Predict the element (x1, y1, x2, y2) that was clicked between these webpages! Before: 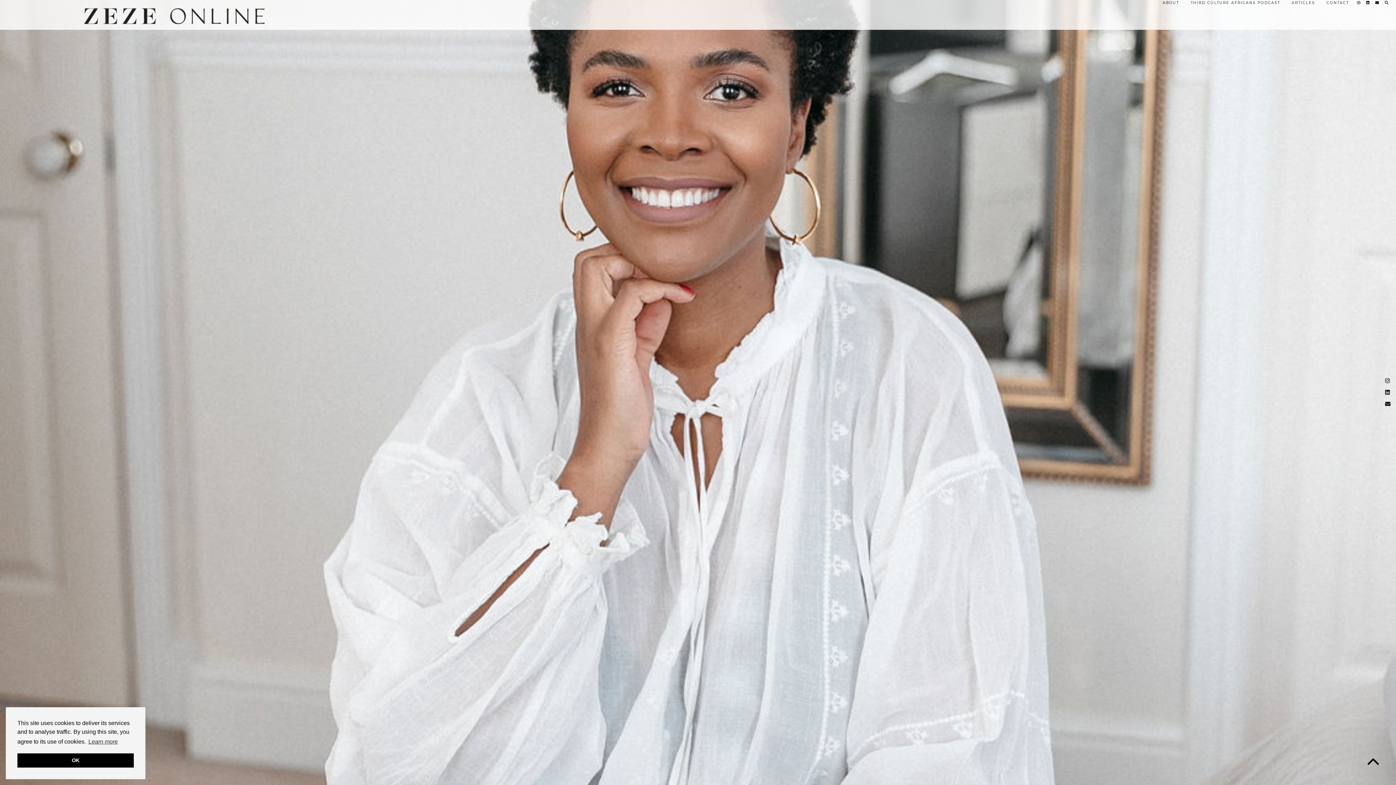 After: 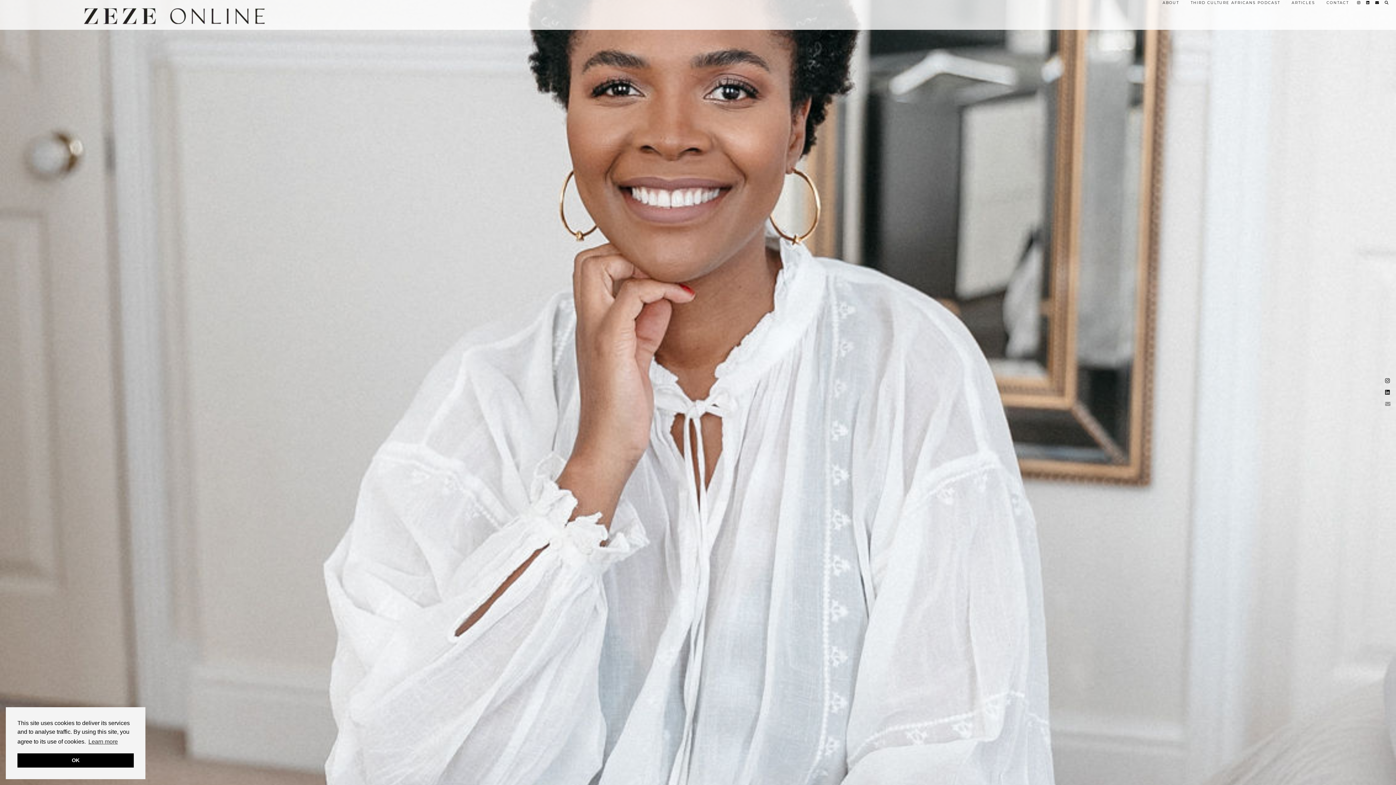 Action: bbox: (1383, 398, 1392, 410)